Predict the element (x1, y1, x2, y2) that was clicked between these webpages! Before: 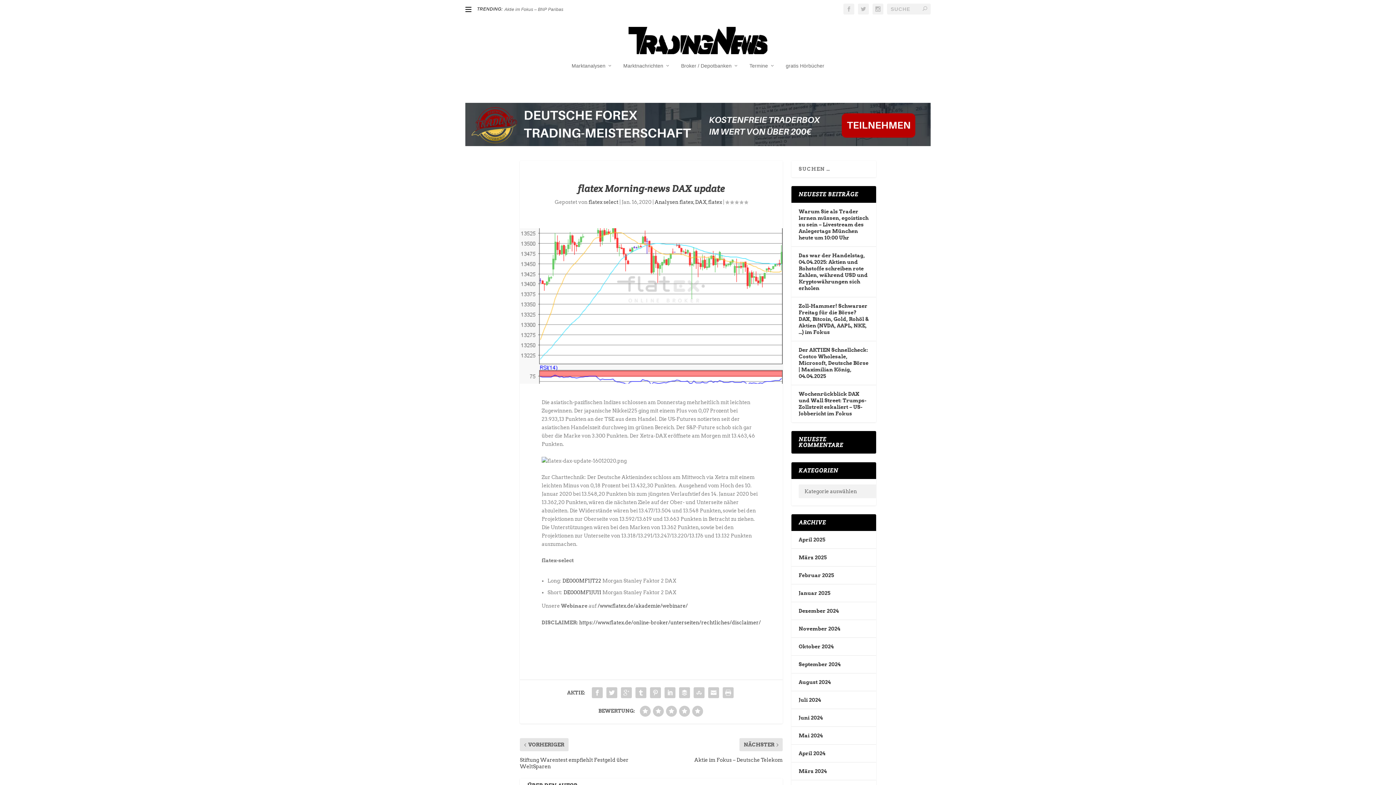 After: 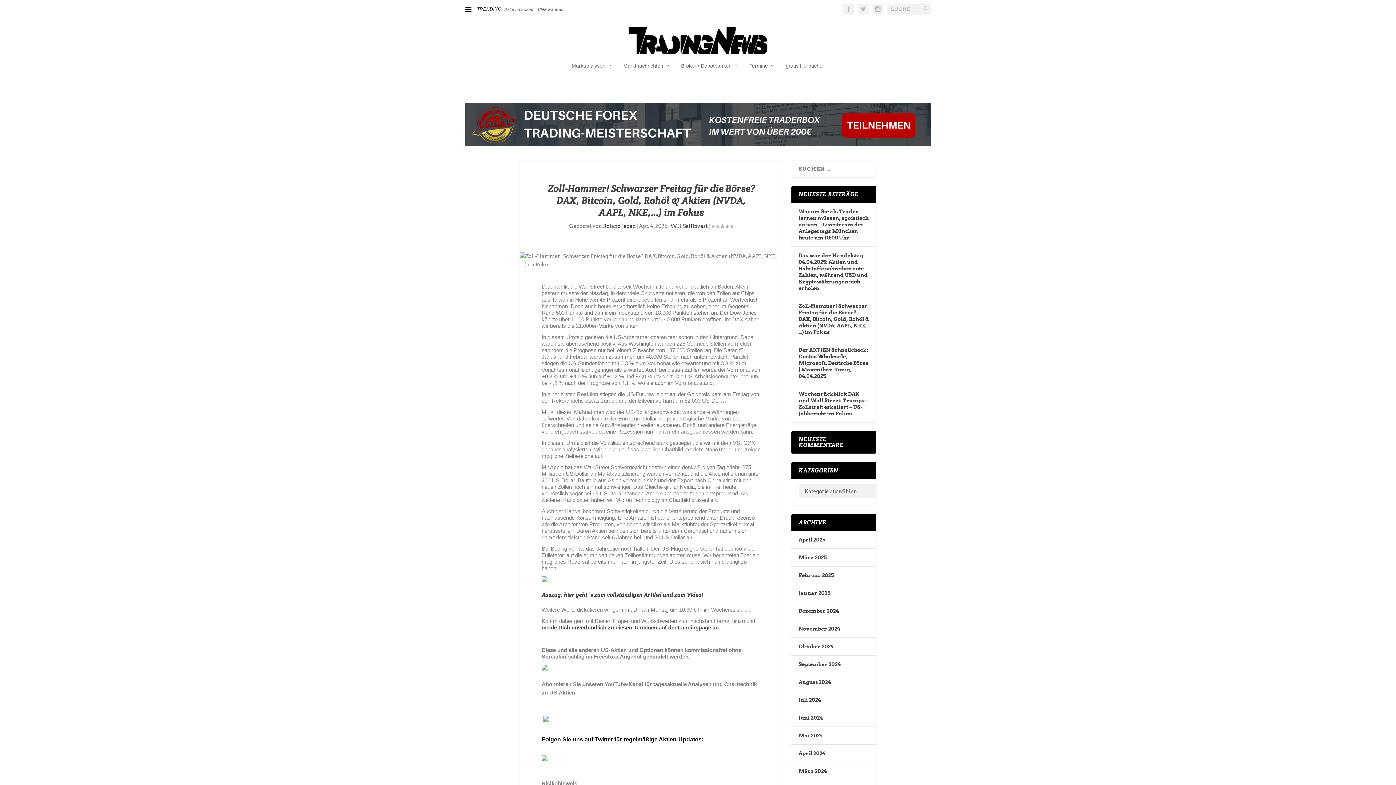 Action: label: Zoll-Hammer! Schwarzer Freitag für die Börse? DAX, Bitcoin, Gold, Rohöl & Aktien (NVDA, AAPL, NKE,…) im Fokus bbox: (798, 303, 868, 335)